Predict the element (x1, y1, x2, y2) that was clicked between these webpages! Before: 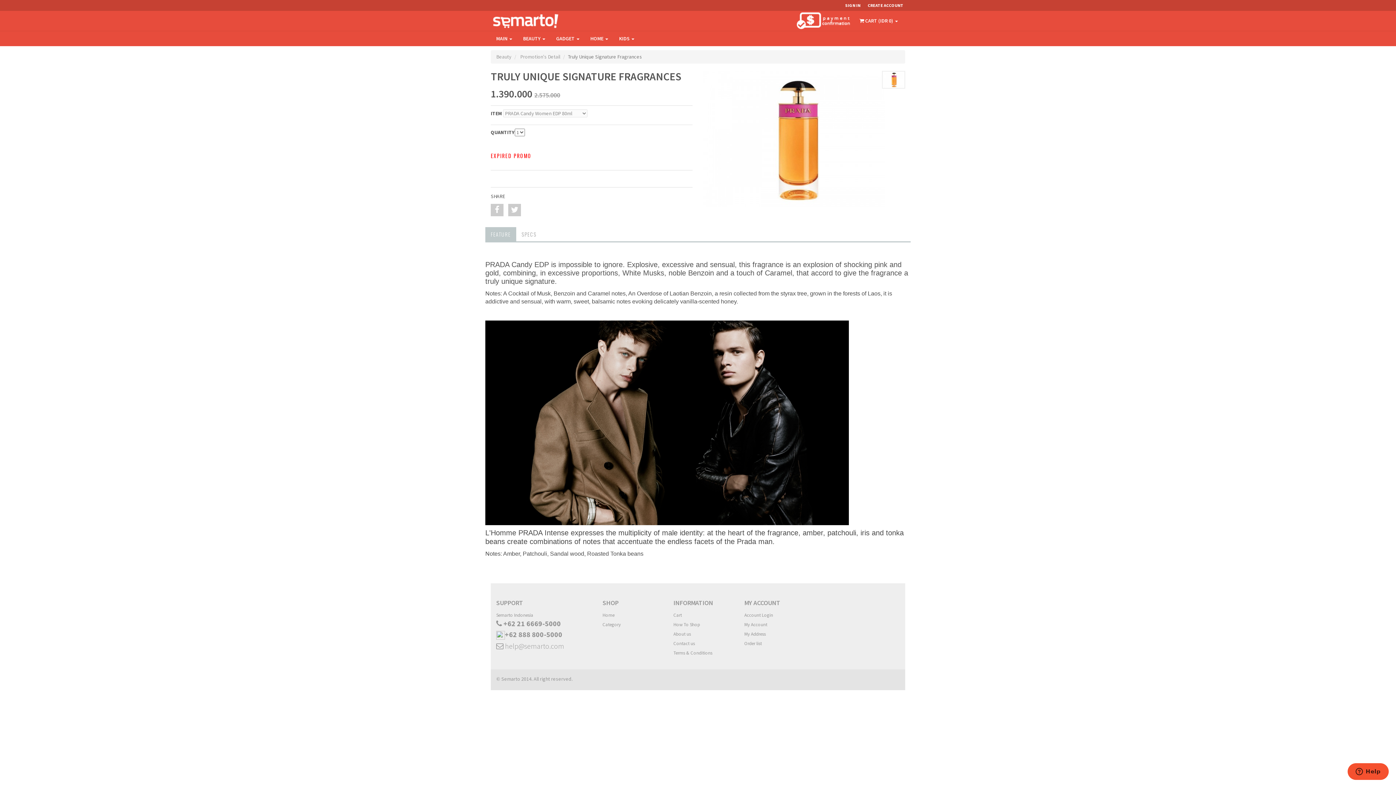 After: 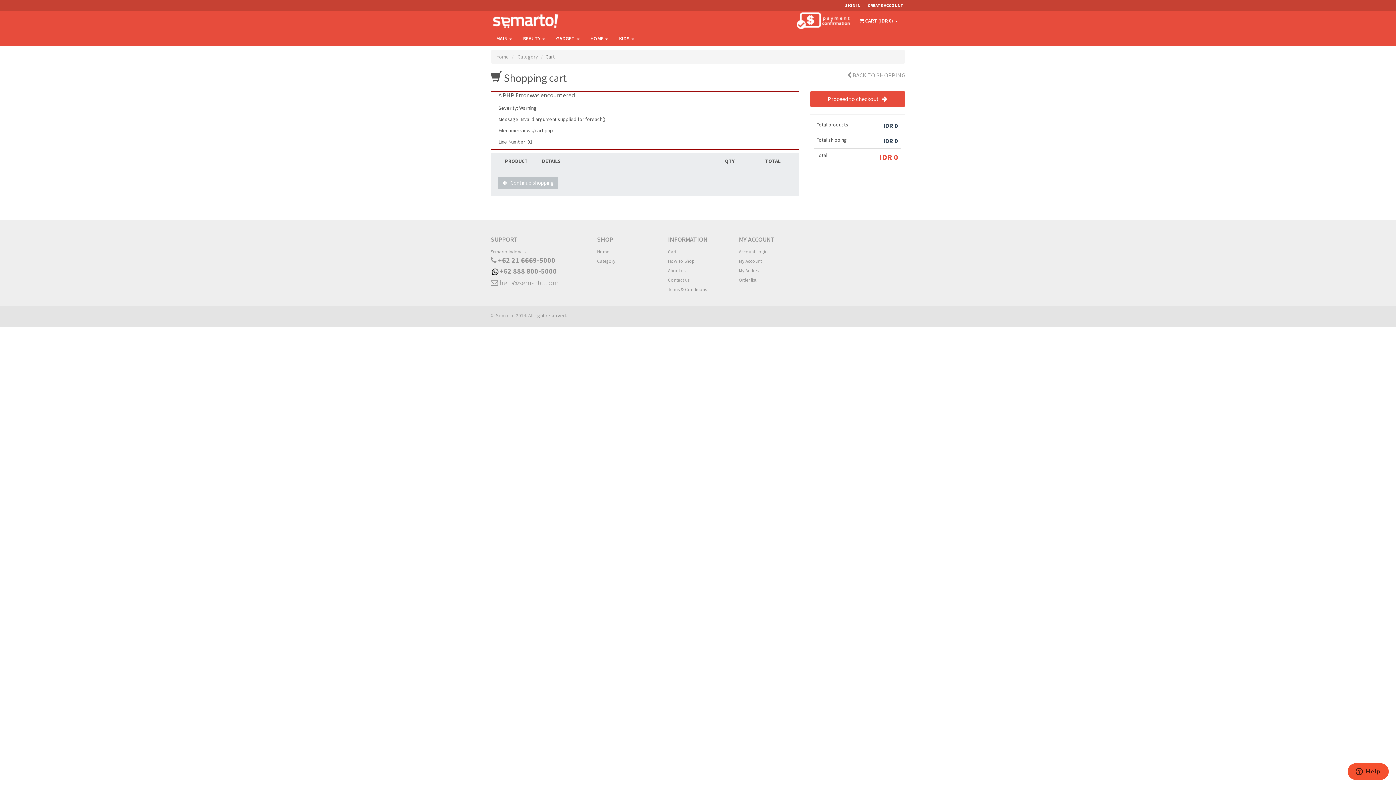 Action: label: Cart bbox: (673, 611, 733, 621)